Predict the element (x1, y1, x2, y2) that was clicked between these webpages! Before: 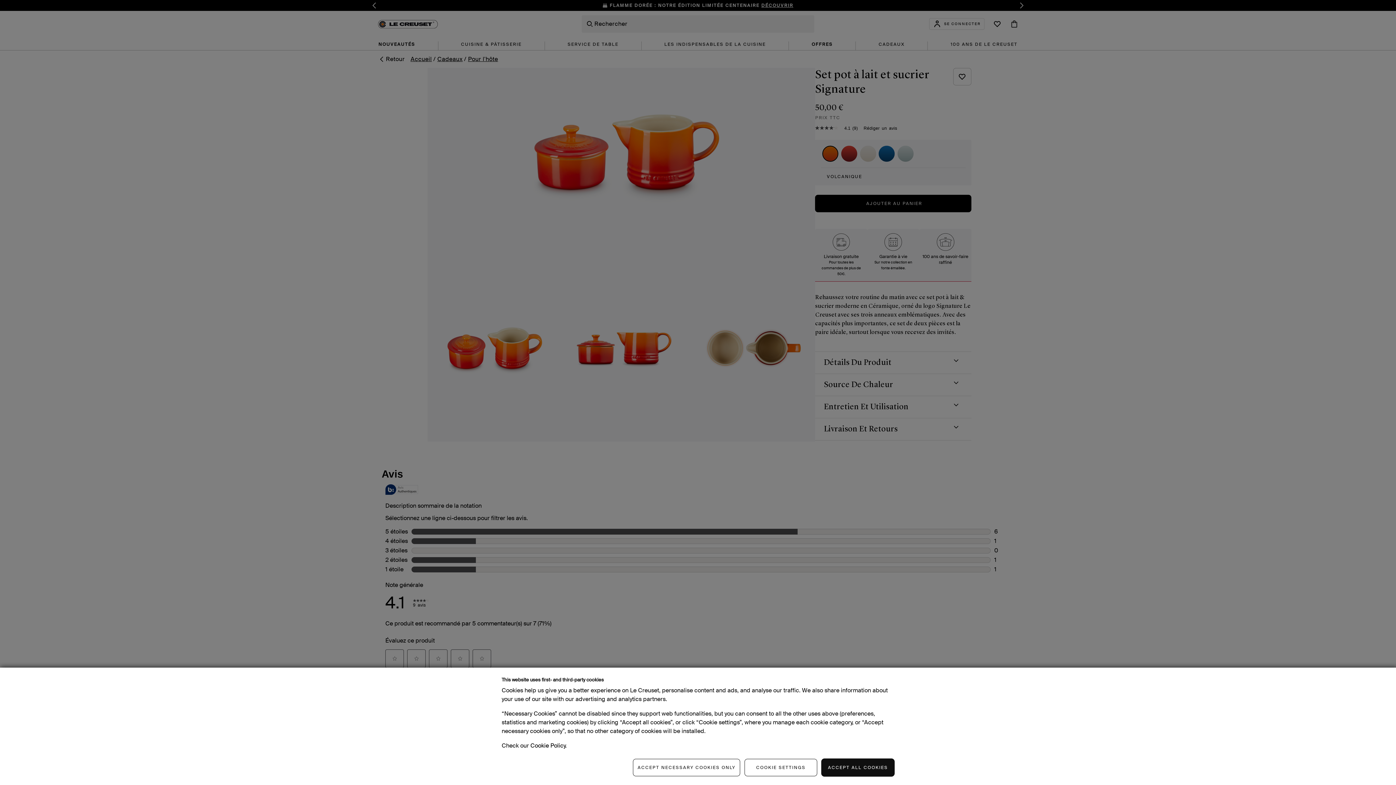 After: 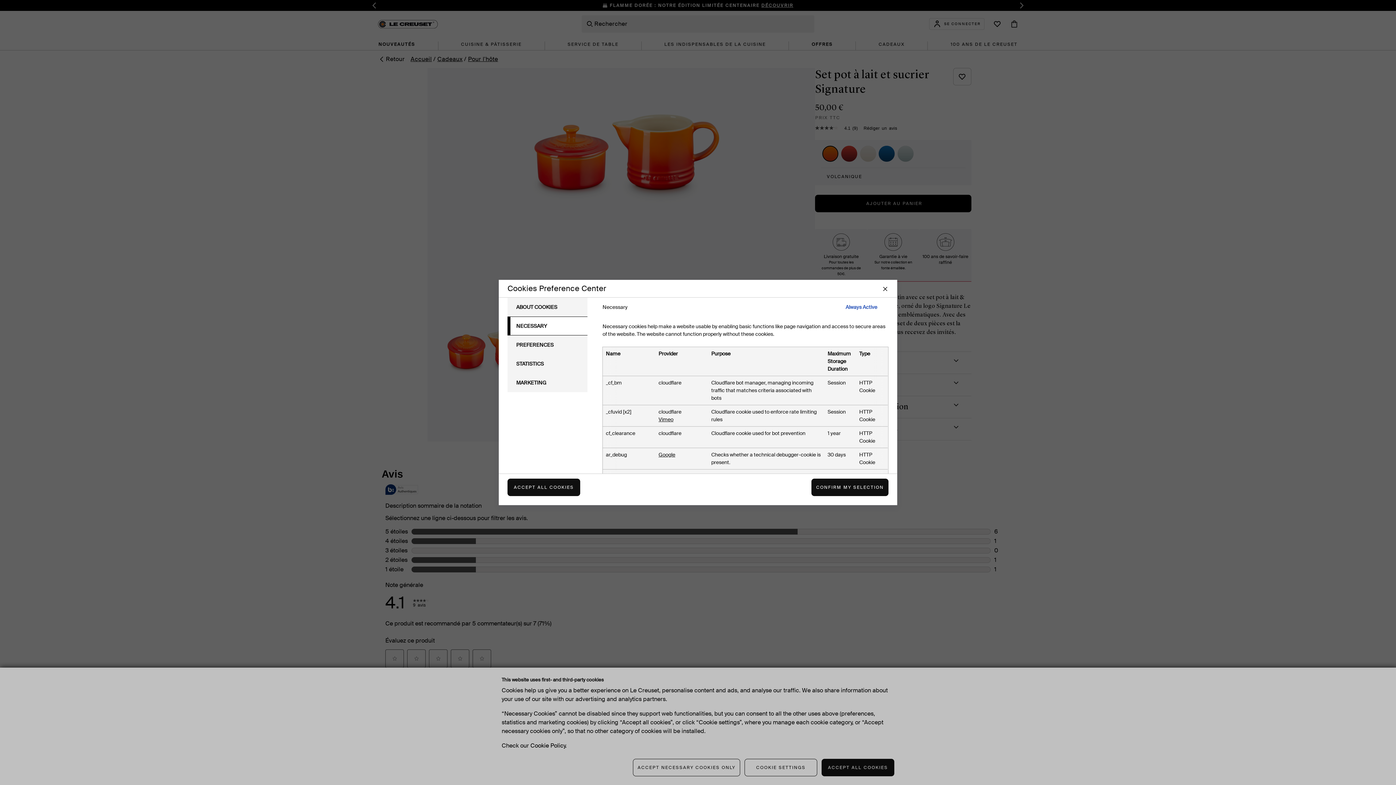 Action: label: COOKIE SETTINGS bbox: (744, 759, 817, 776)